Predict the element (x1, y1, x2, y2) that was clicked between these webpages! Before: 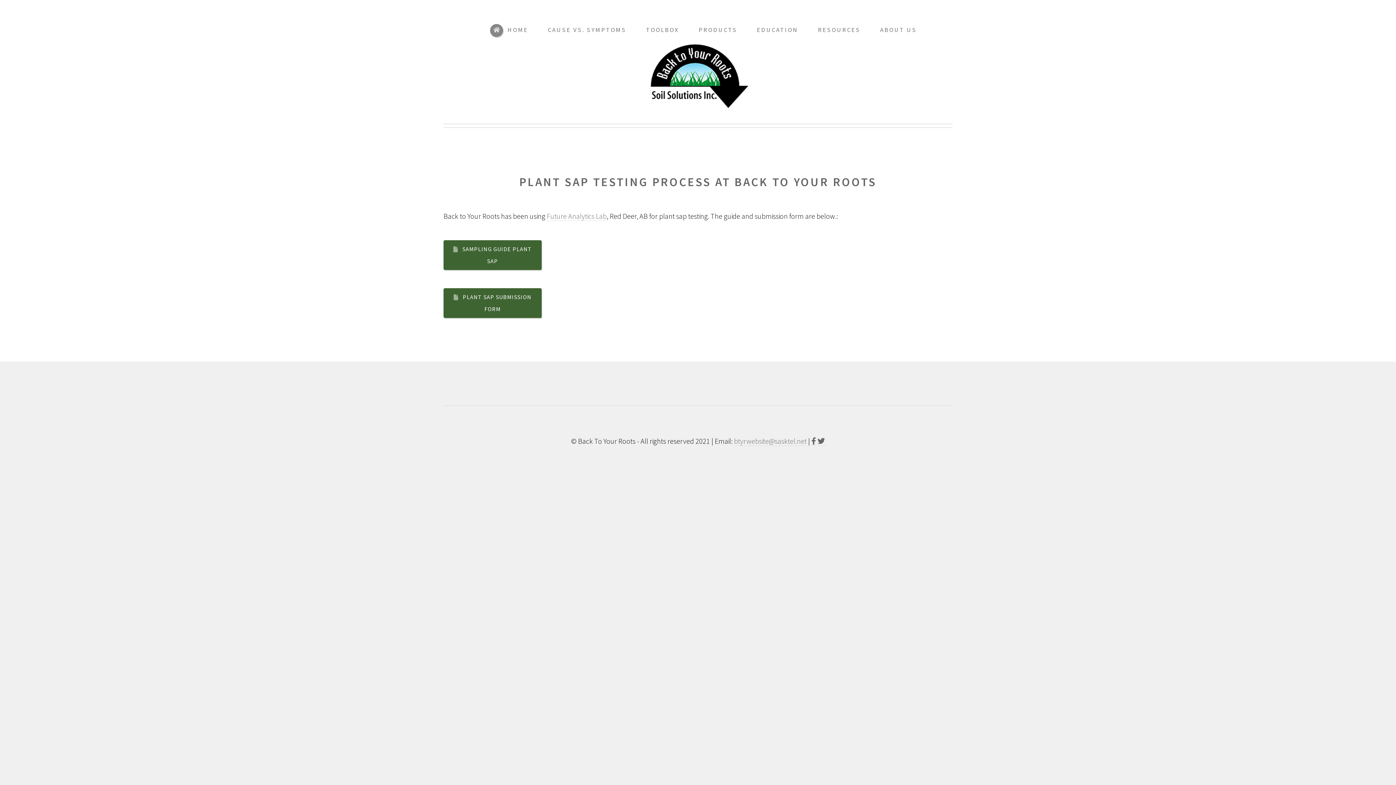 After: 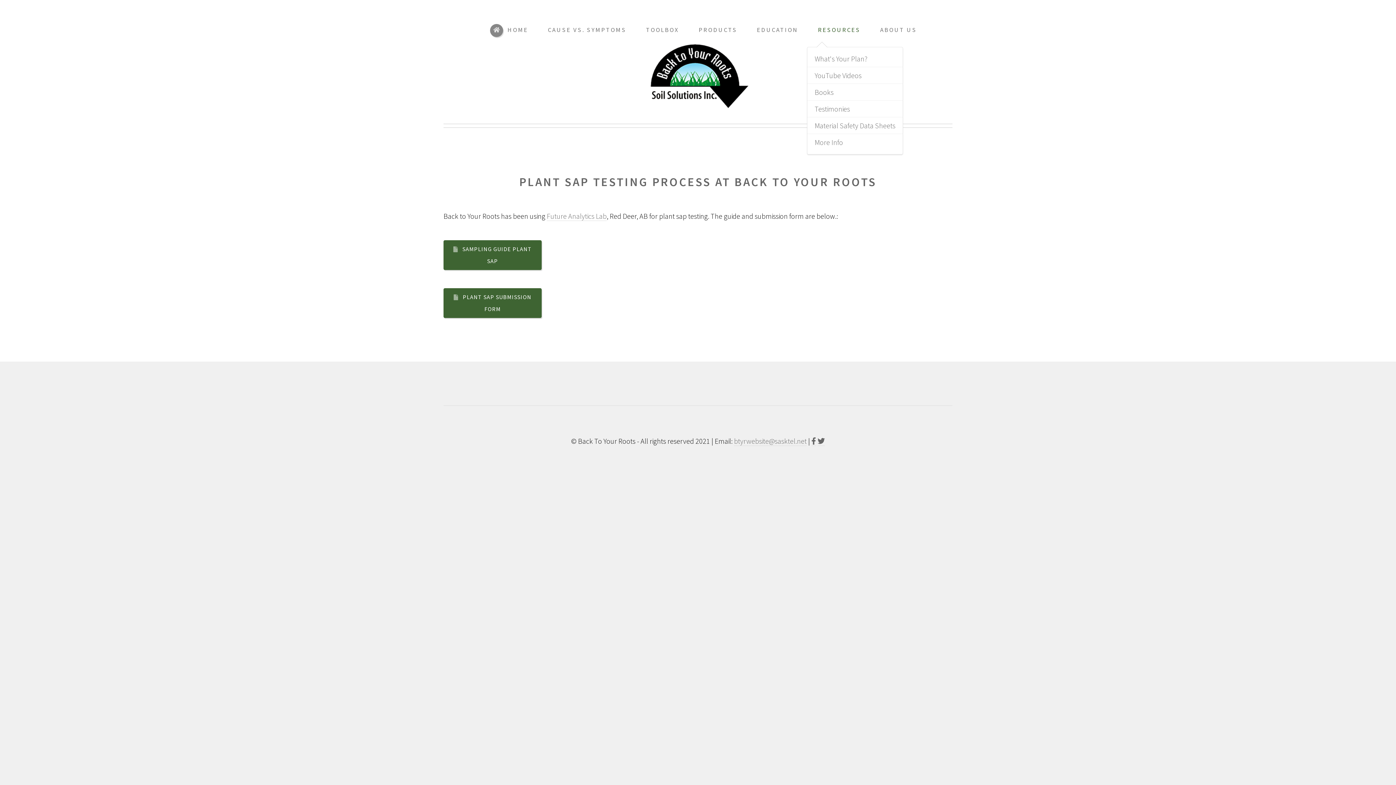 Action: label: RESOURCES bbox: (818, 23, 860, 36)